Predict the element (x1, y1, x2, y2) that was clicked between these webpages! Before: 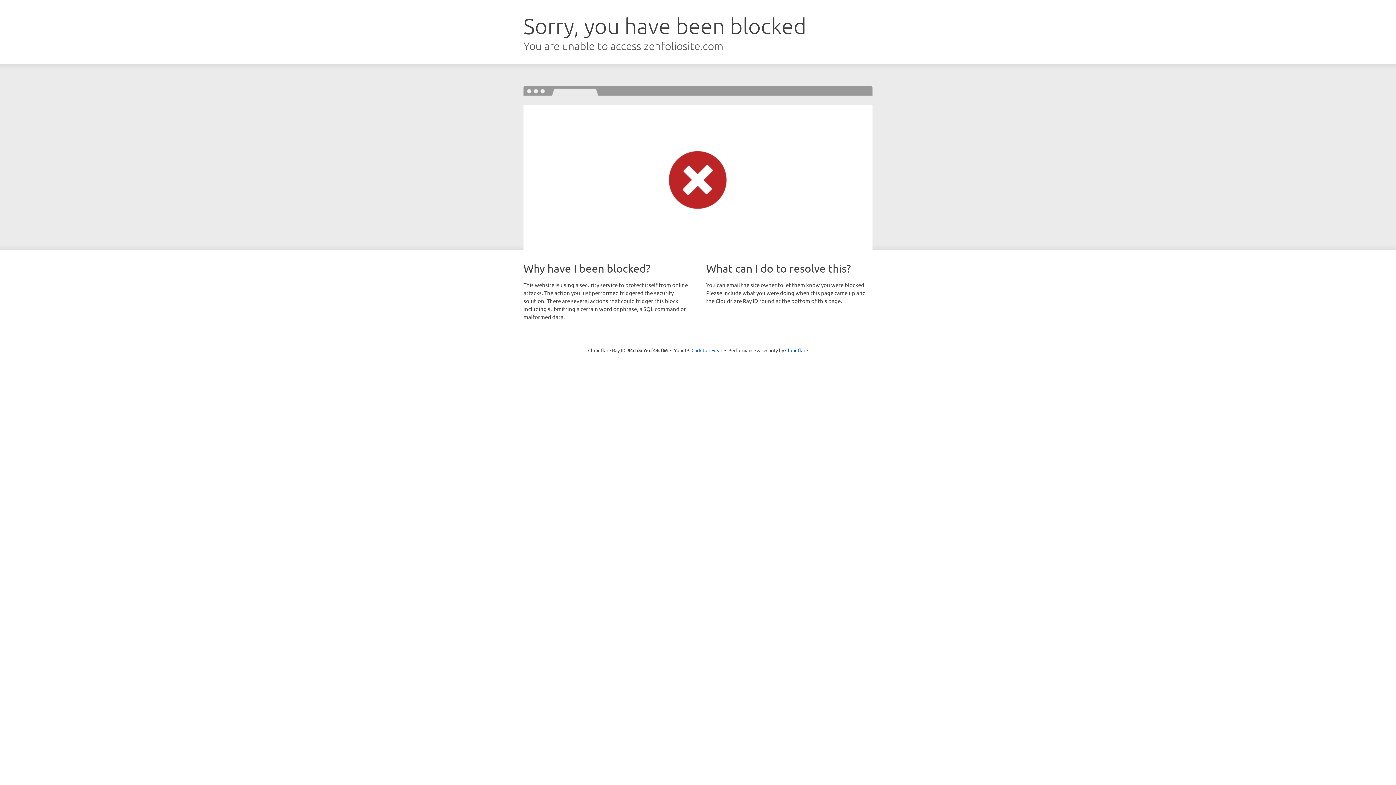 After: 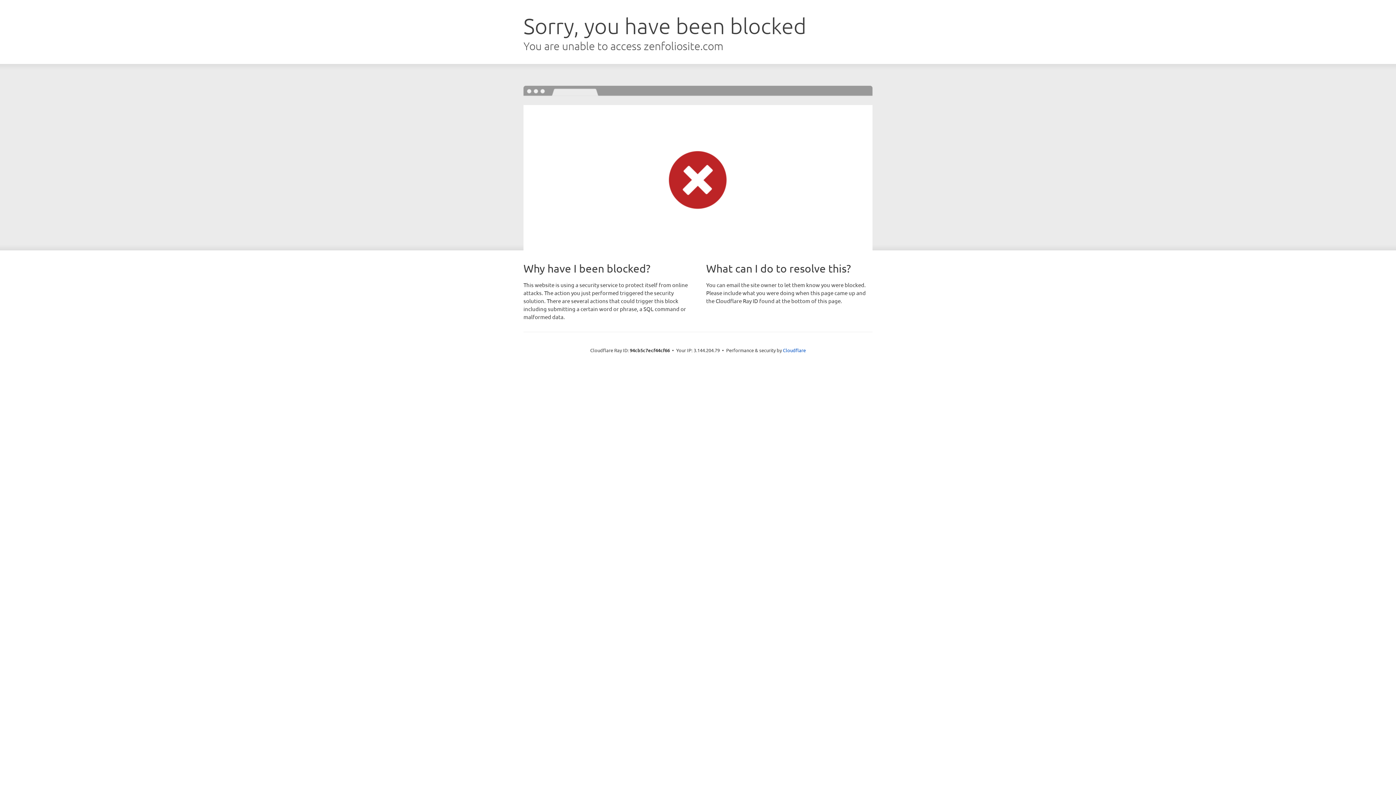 Action: label: Click to reveal bbox: (691, 346, 722, 353)